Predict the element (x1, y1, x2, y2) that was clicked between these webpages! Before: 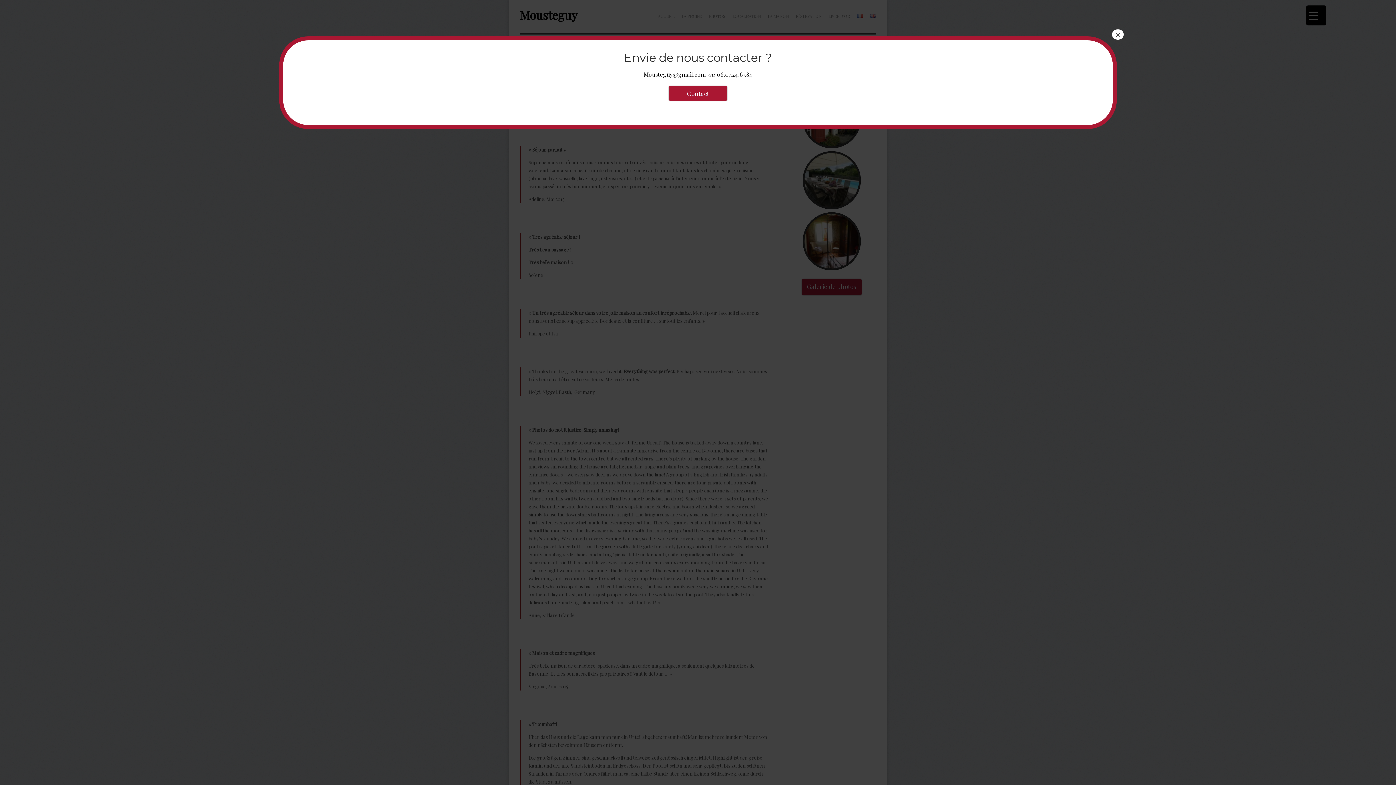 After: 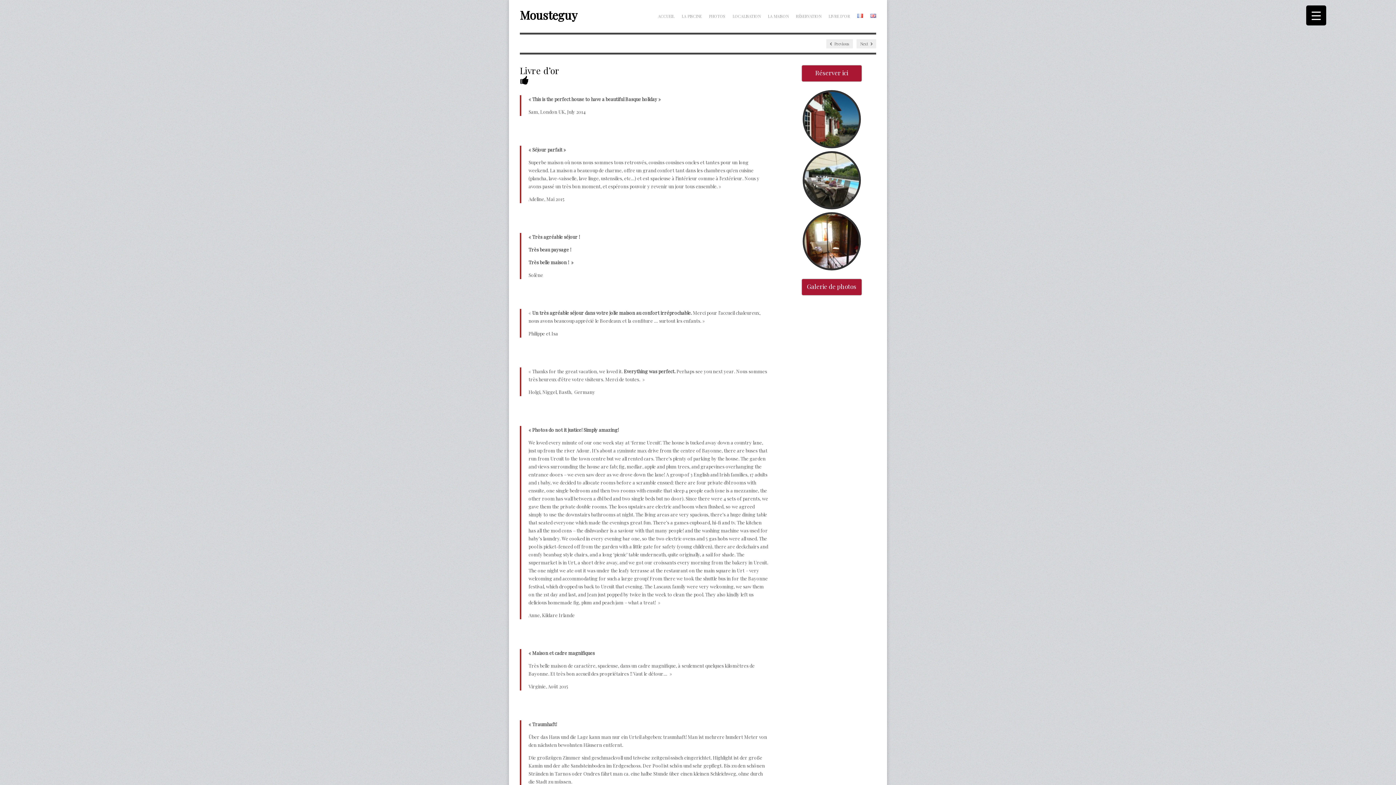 Action: bbox: (1112, 29, 1124, 39) label: Fermer